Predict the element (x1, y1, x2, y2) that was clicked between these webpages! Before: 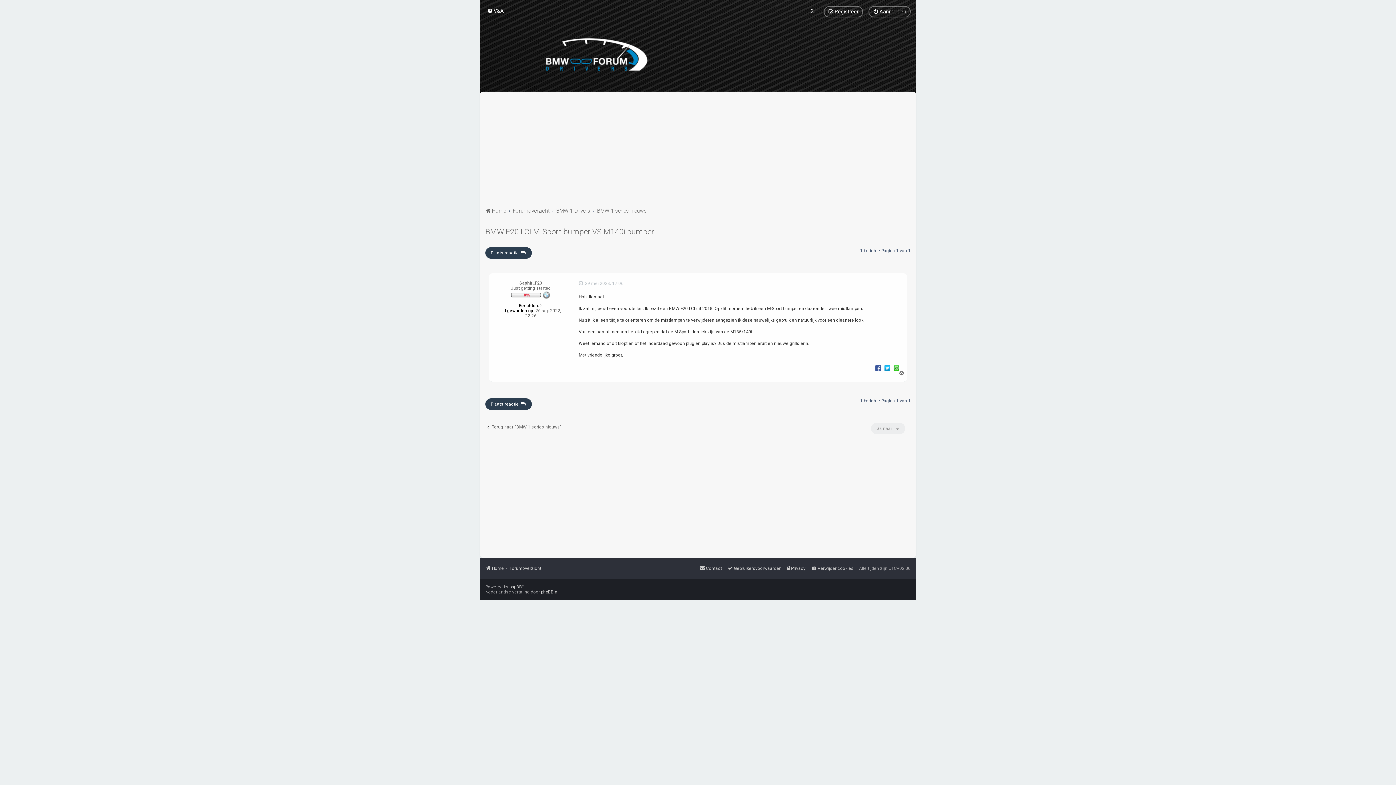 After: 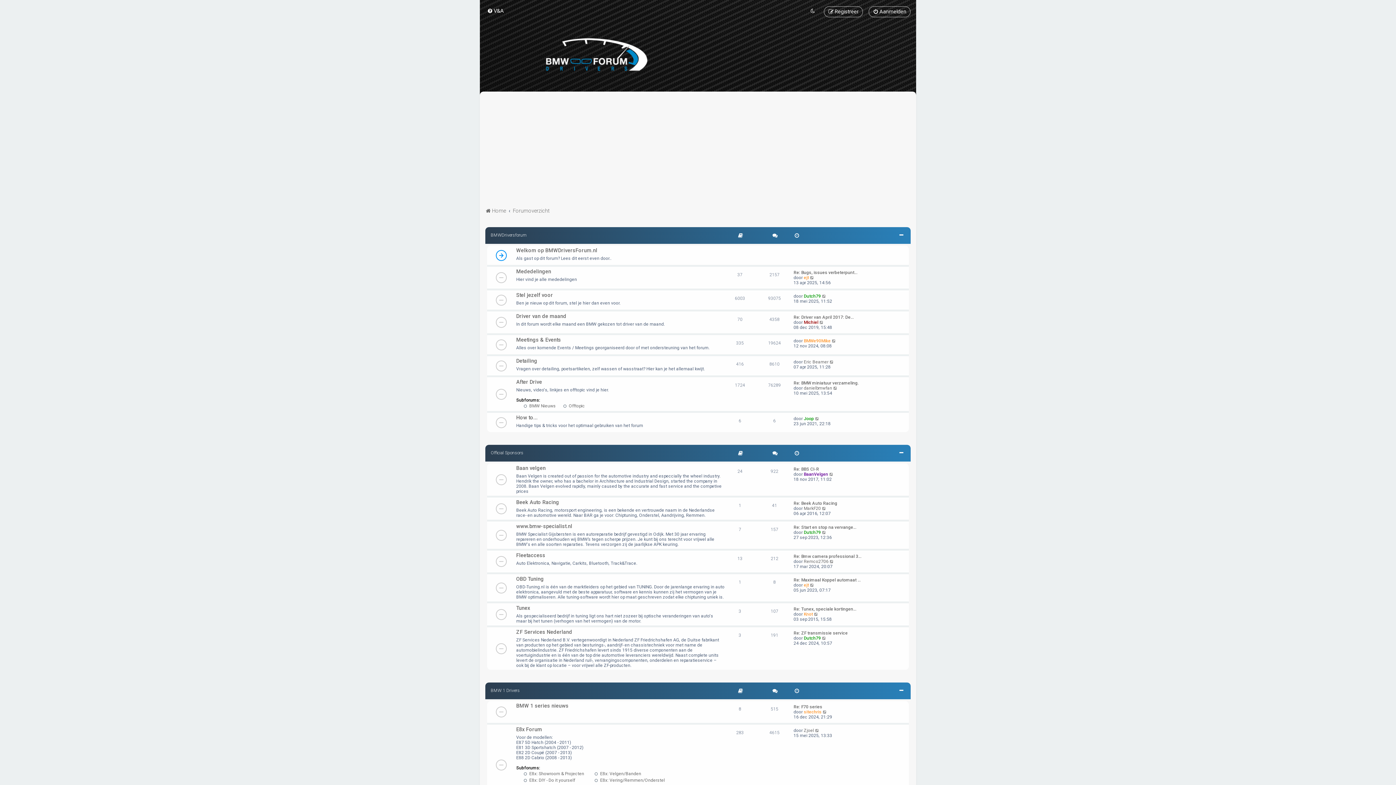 Action: bbox: (485, 206, 506, 216) label: Home